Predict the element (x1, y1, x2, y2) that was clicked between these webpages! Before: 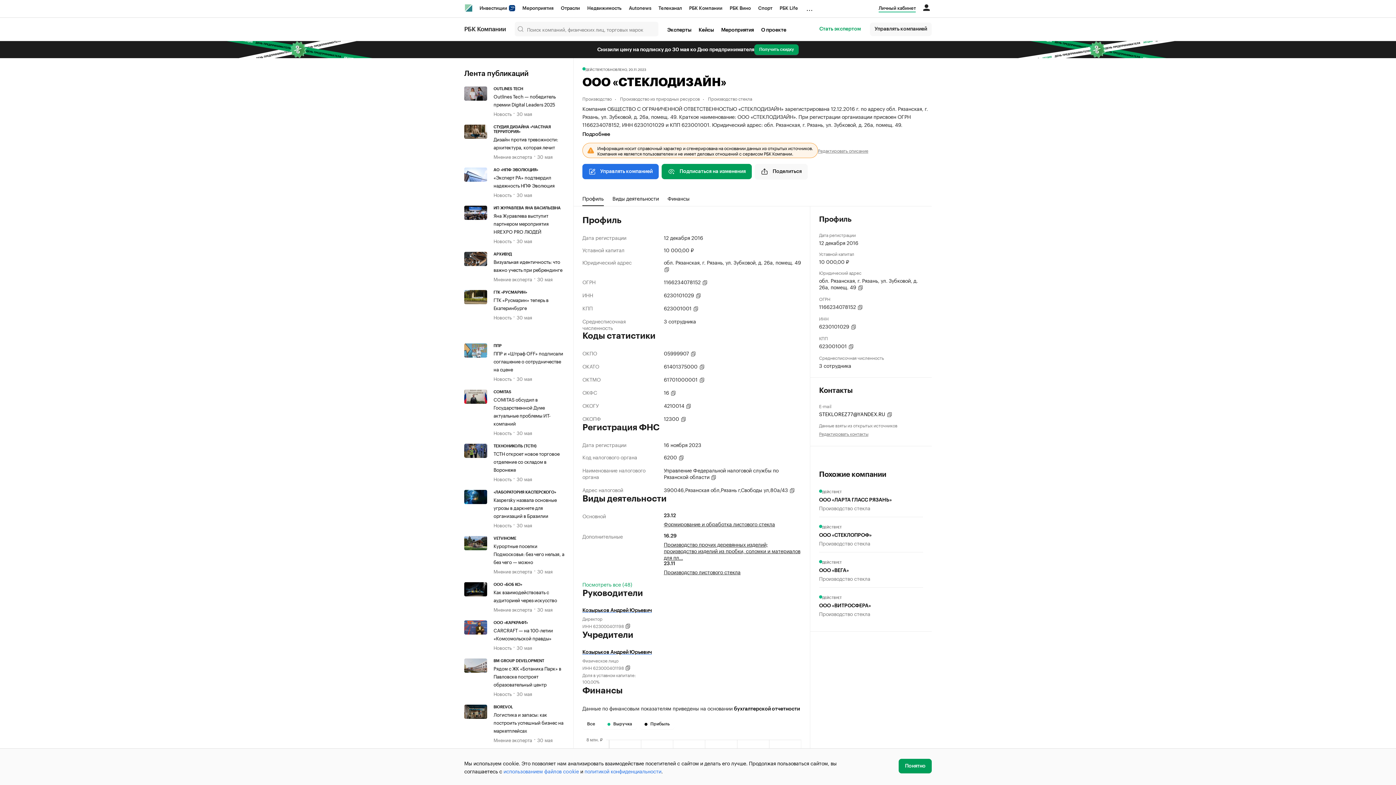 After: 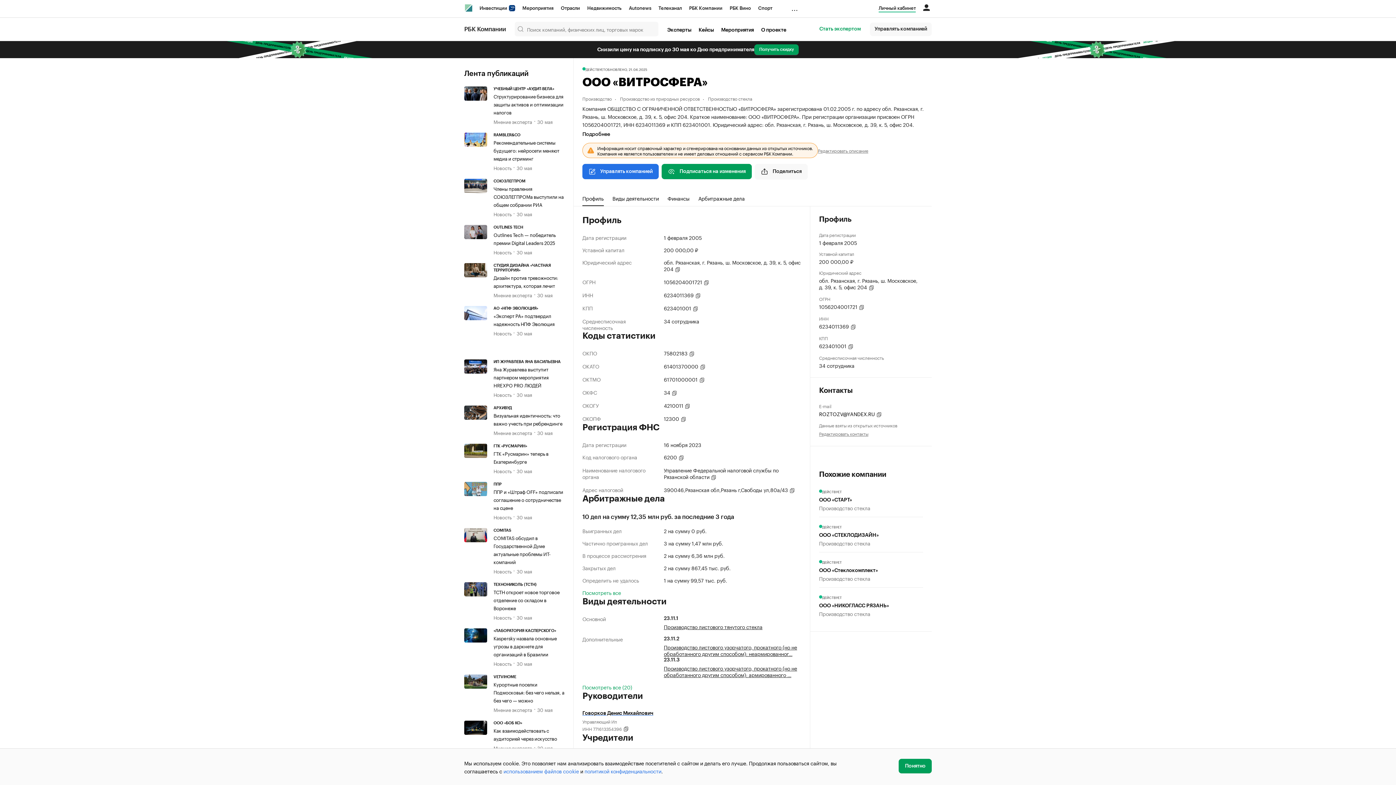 Action: label: ДЕЙСТВУЕТ
ООО «ВИТРОСФЕРА»
Производство стекла bbox: (819, 592, 923, 622)